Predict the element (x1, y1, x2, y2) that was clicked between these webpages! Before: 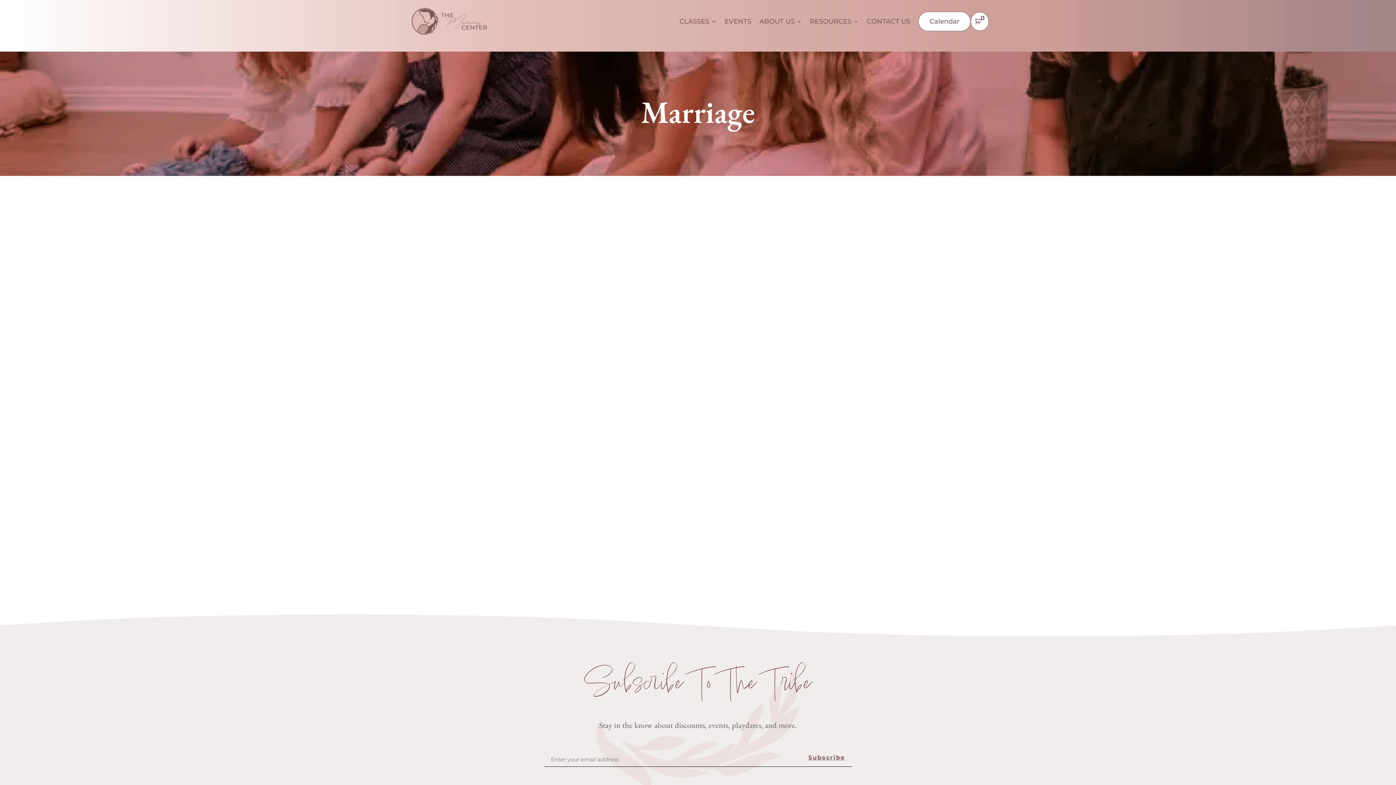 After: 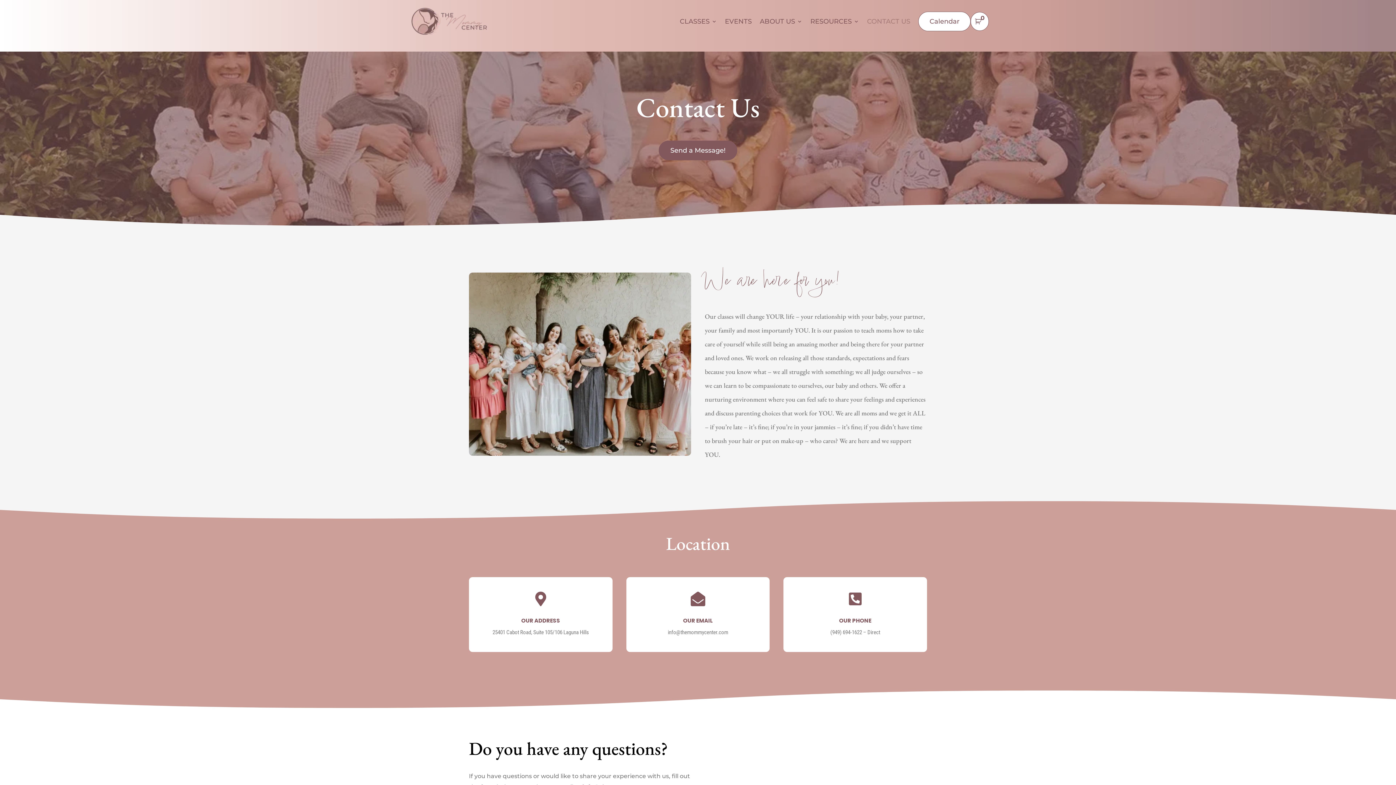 Action: label: CONTACT US bbox: (866, 6, 910, 36)